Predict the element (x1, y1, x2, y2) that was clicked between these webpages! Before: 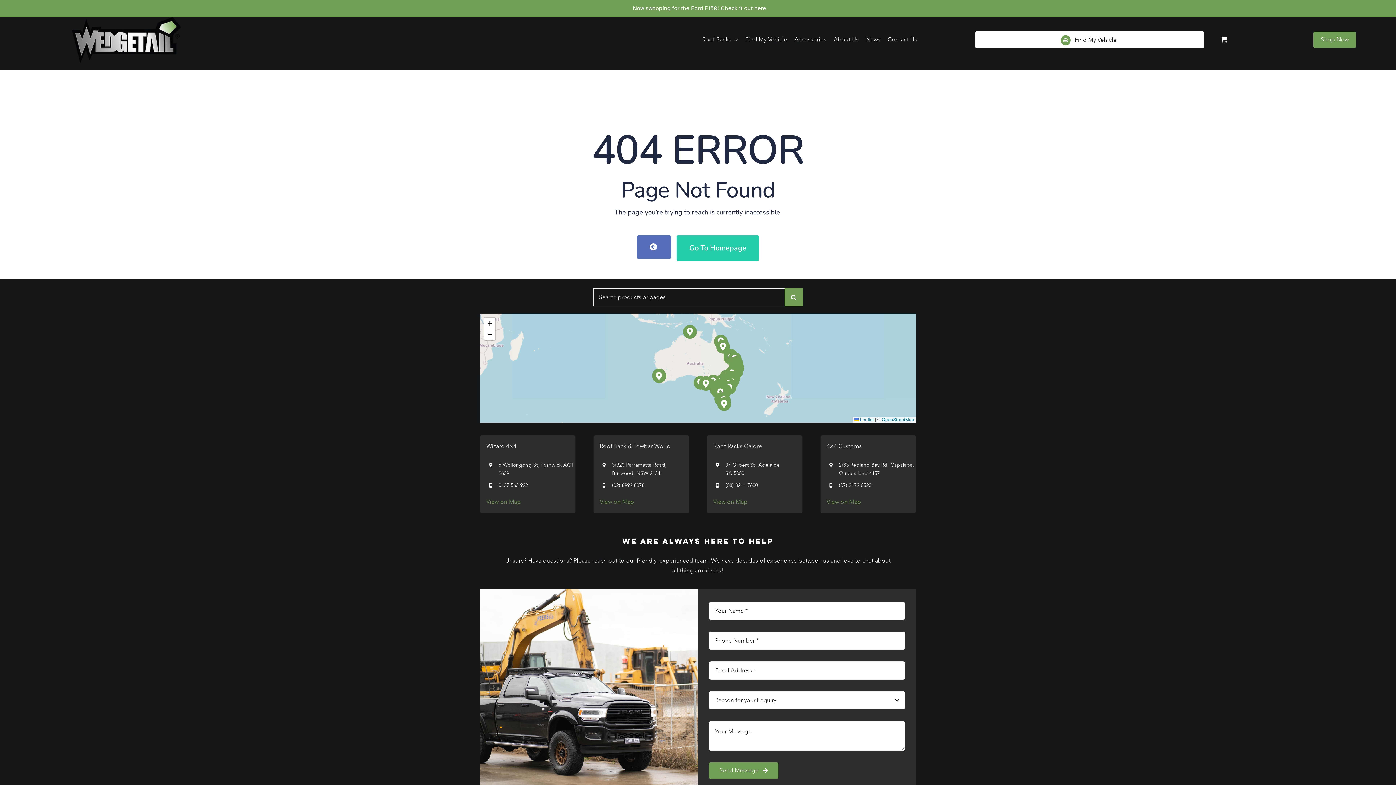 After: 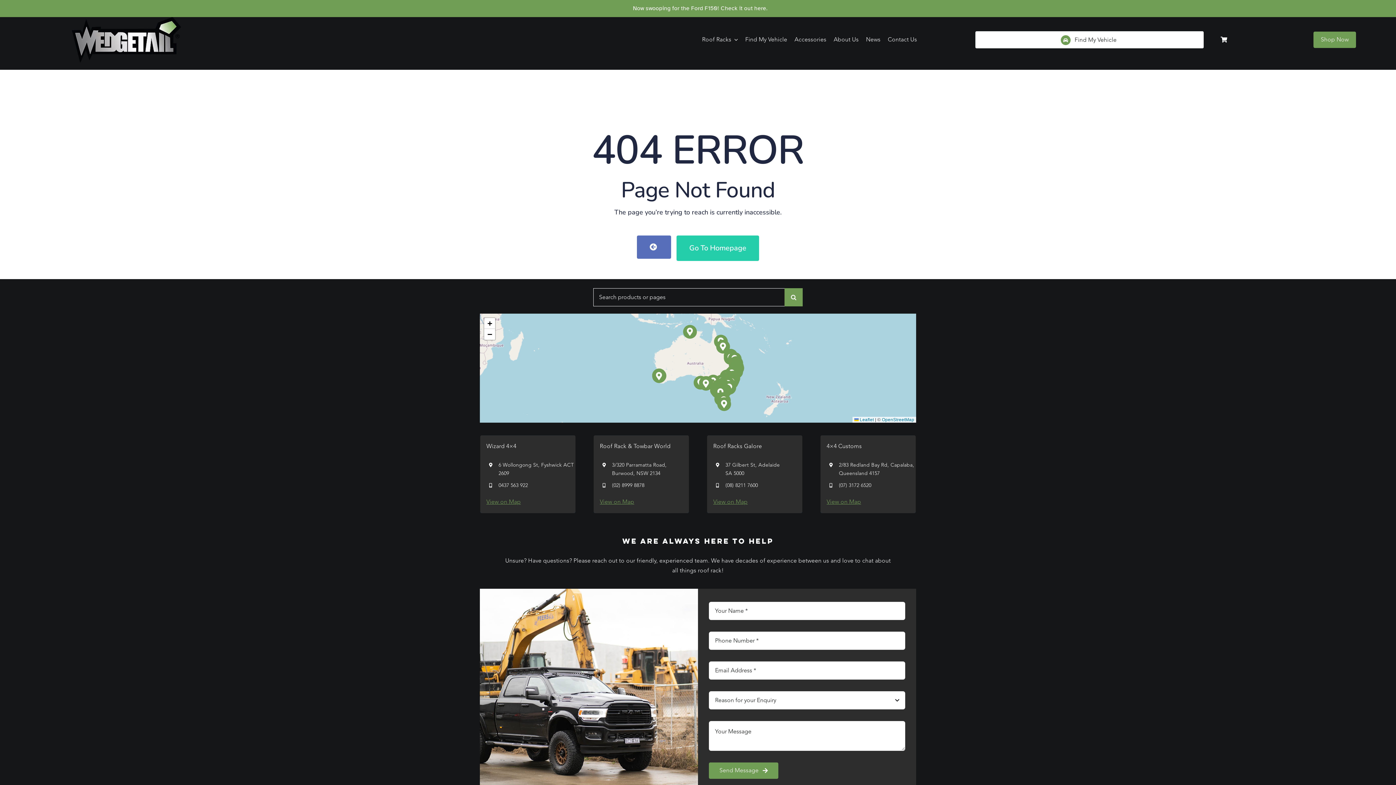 Action: label: View on Map bbox: (713, 497, 747, 506)